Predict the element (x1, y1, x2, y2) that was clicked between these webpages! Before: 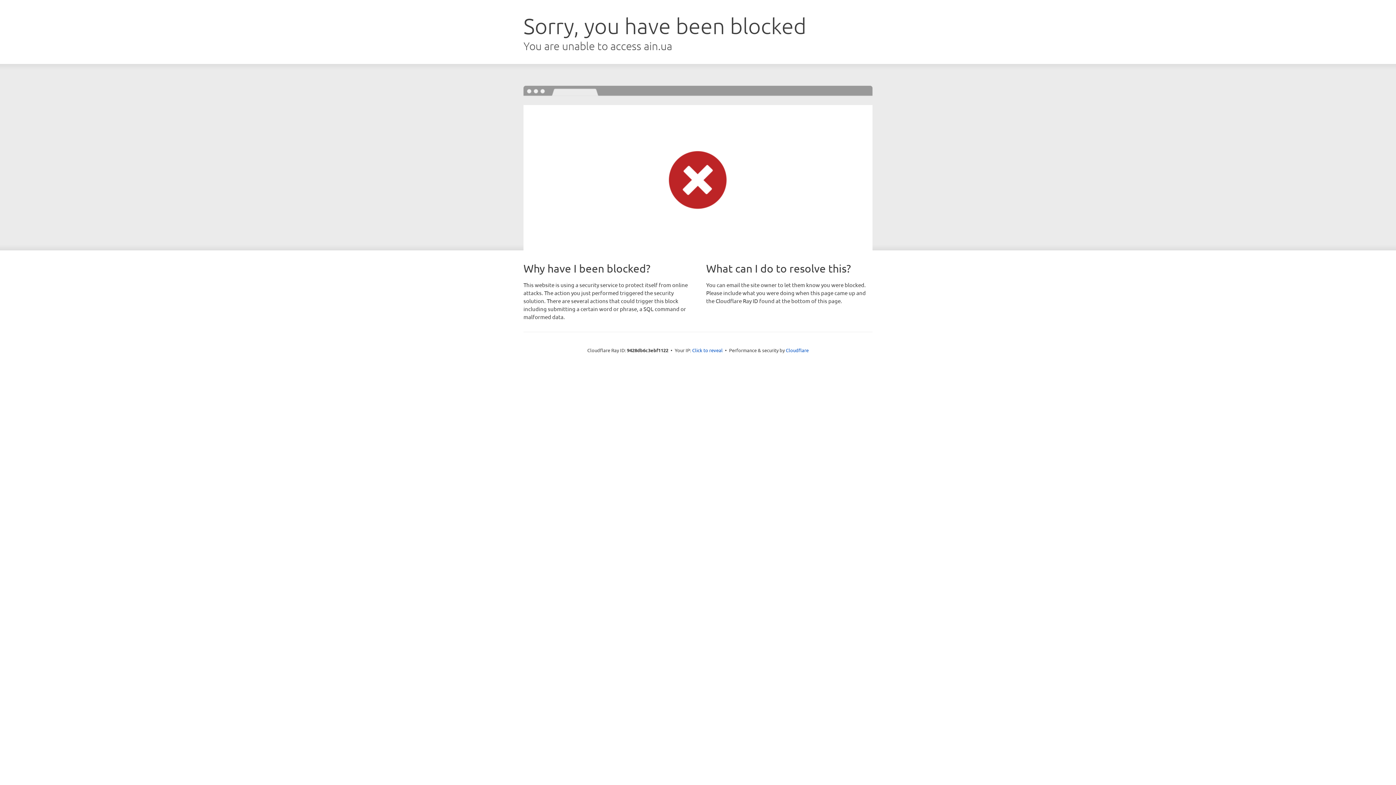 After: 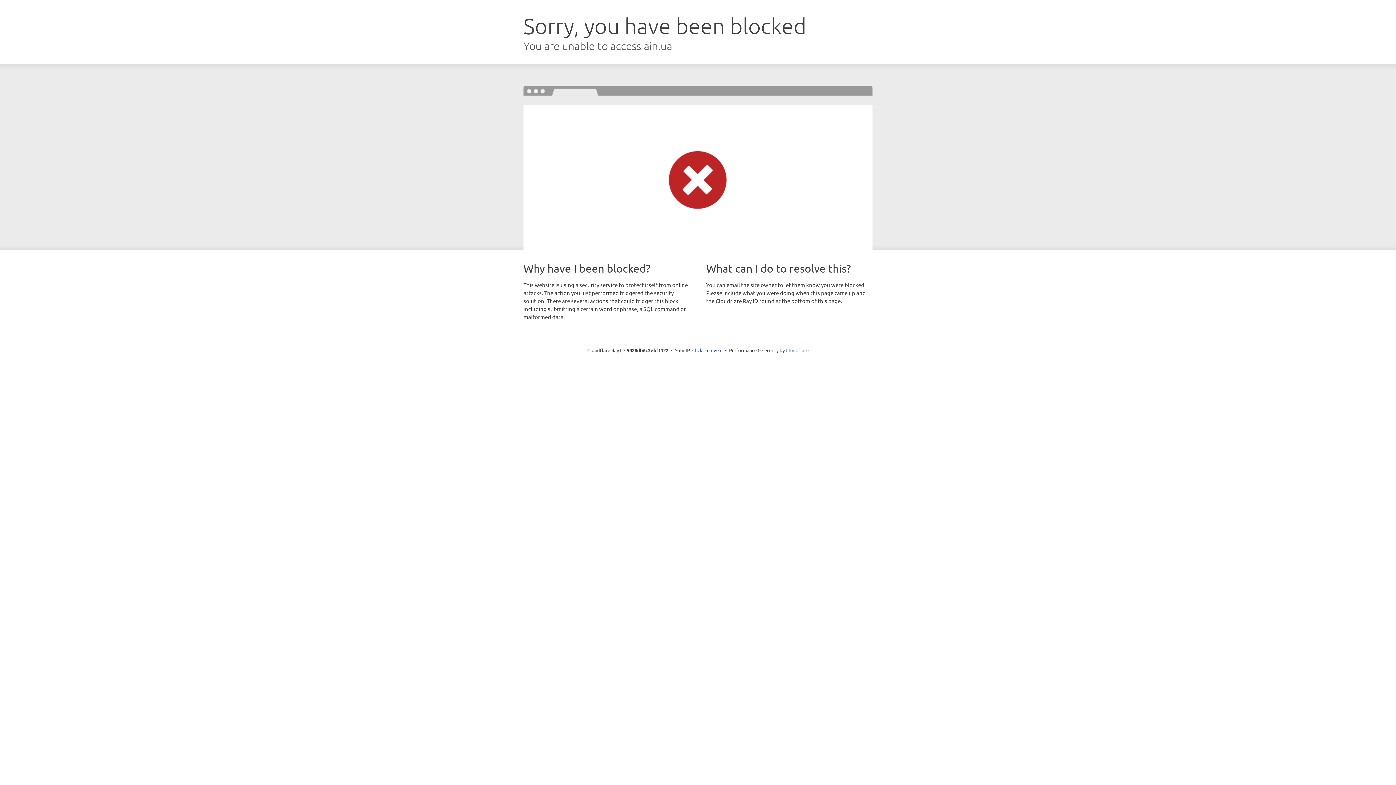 Action: label: Cloudflare bbox: (786, 347, 808, 353)